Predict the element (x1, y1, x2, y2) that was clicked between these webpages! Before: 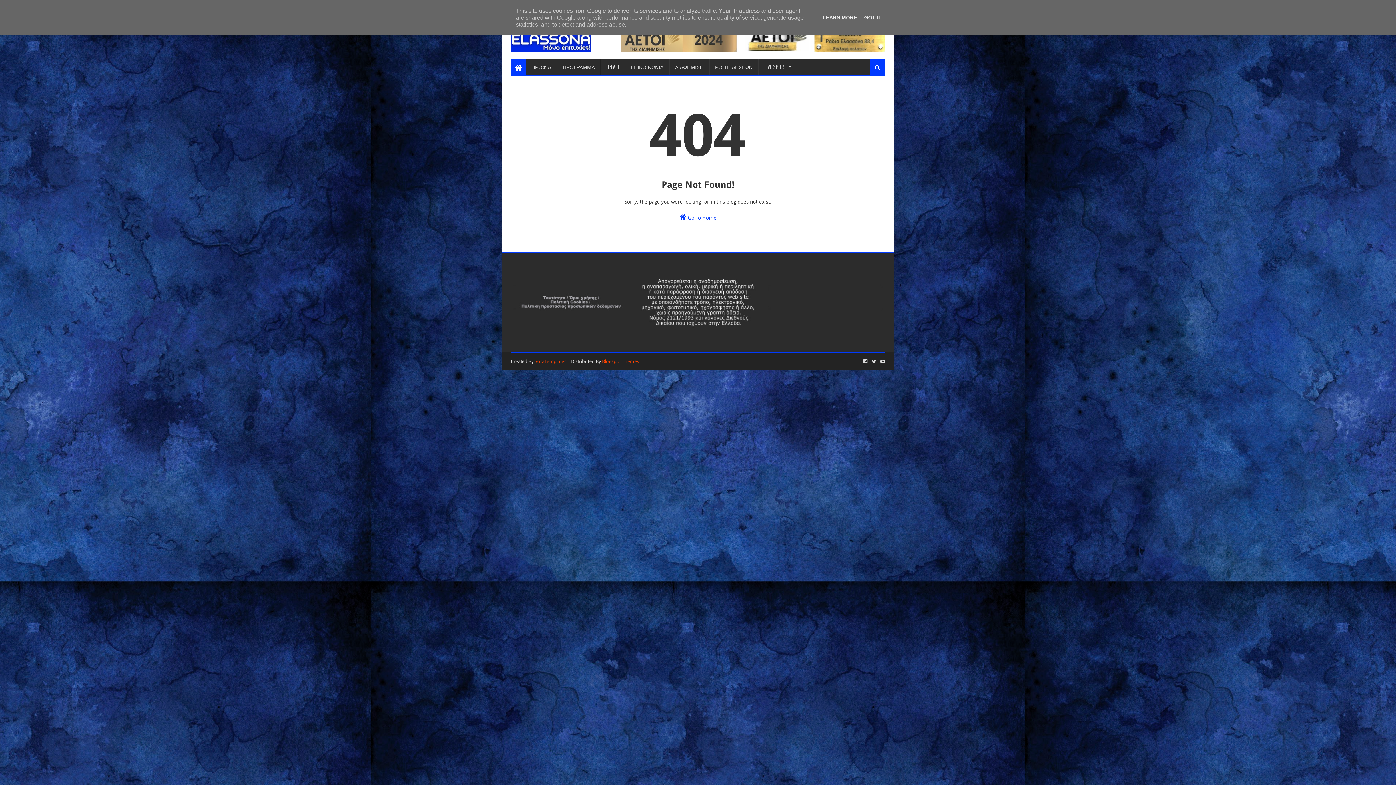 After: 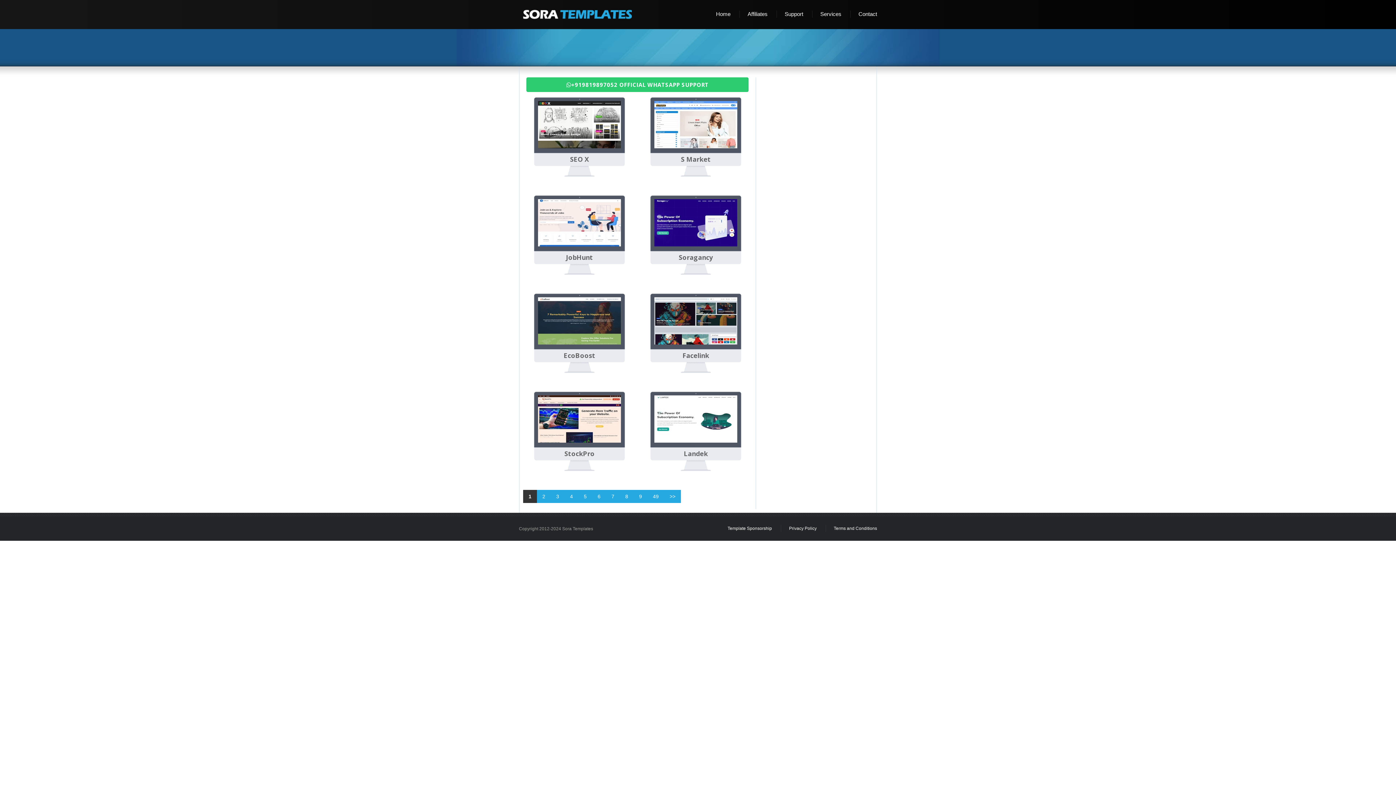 Action: label: SoraTemplates bbox: (534, 356, 566, 367)